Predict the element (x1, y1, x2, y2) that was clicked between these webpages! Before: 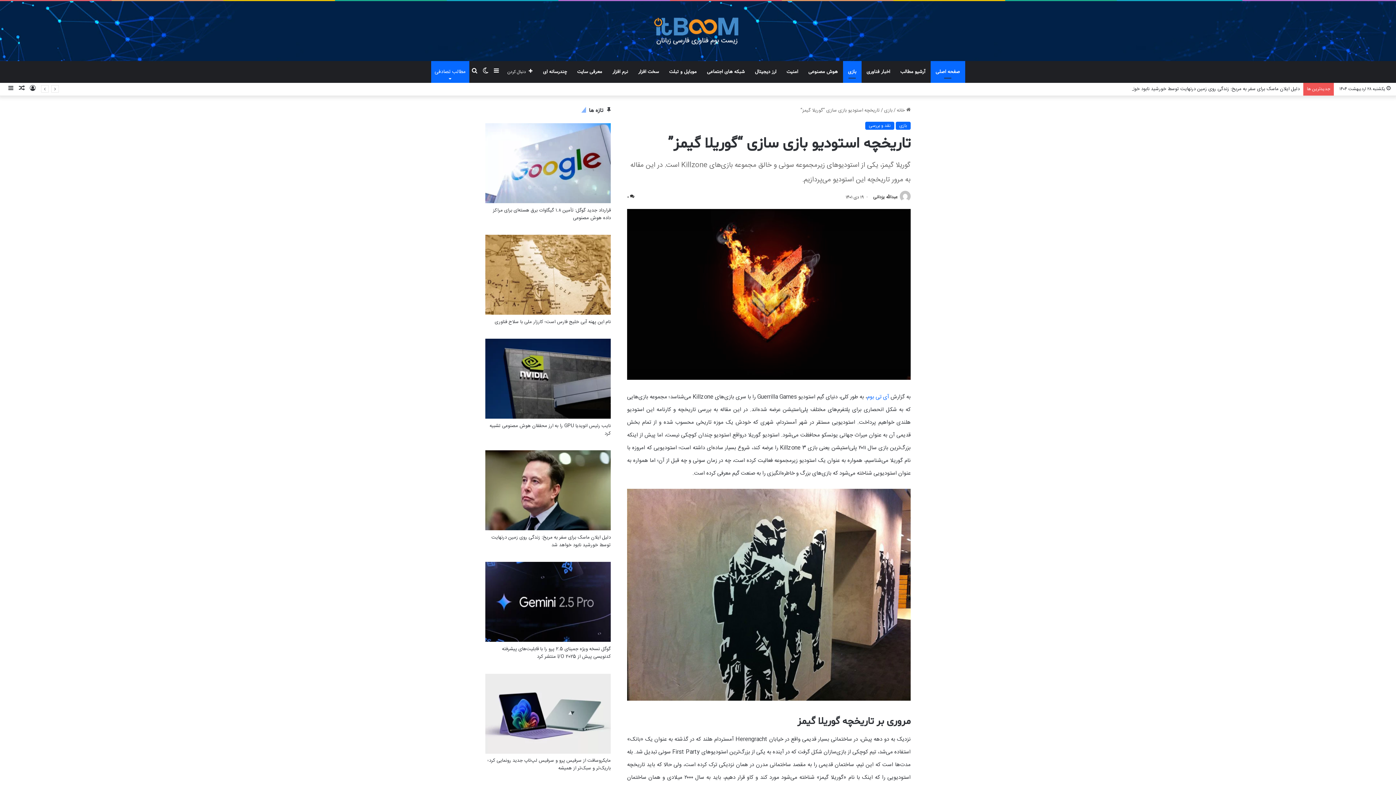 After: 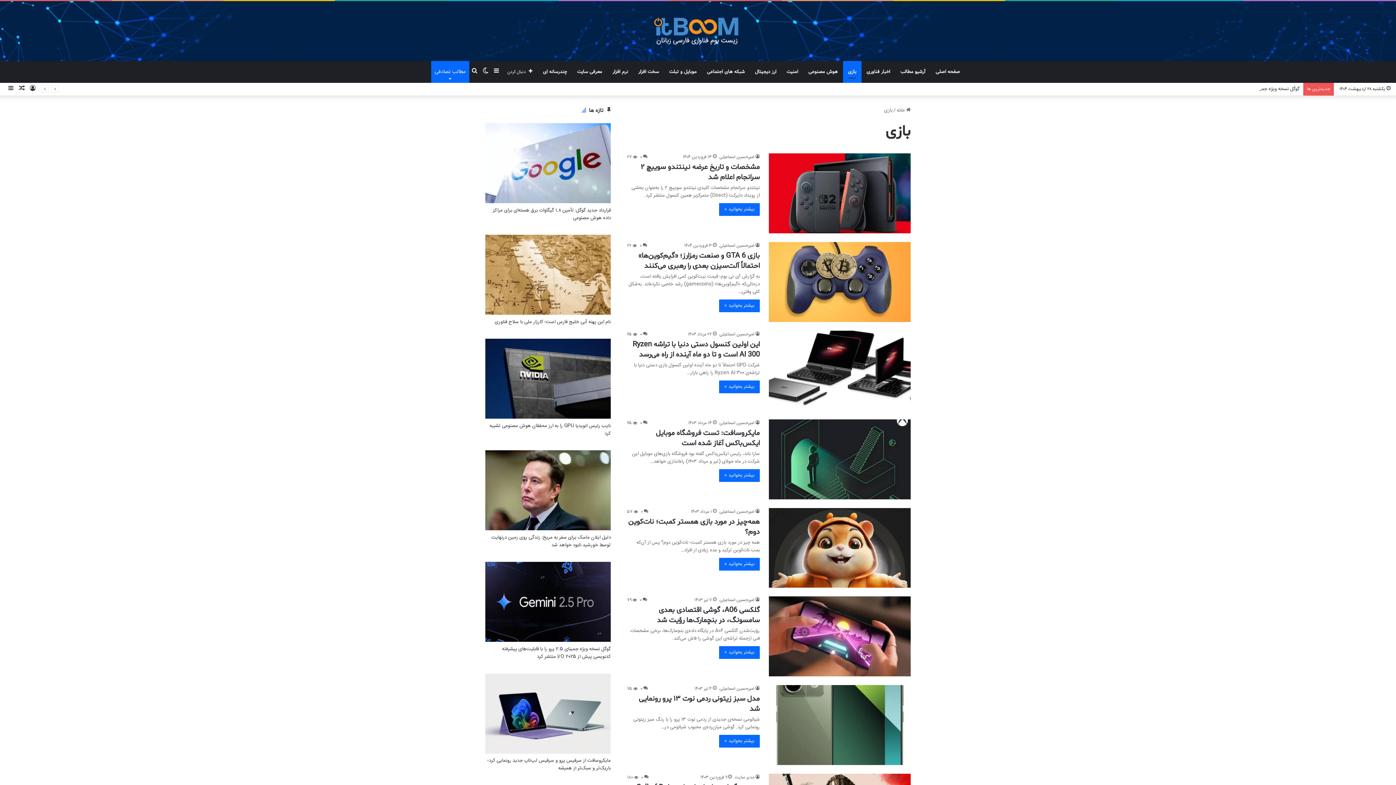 Action: label: بازی bbox: (884, 106, 892, 114)